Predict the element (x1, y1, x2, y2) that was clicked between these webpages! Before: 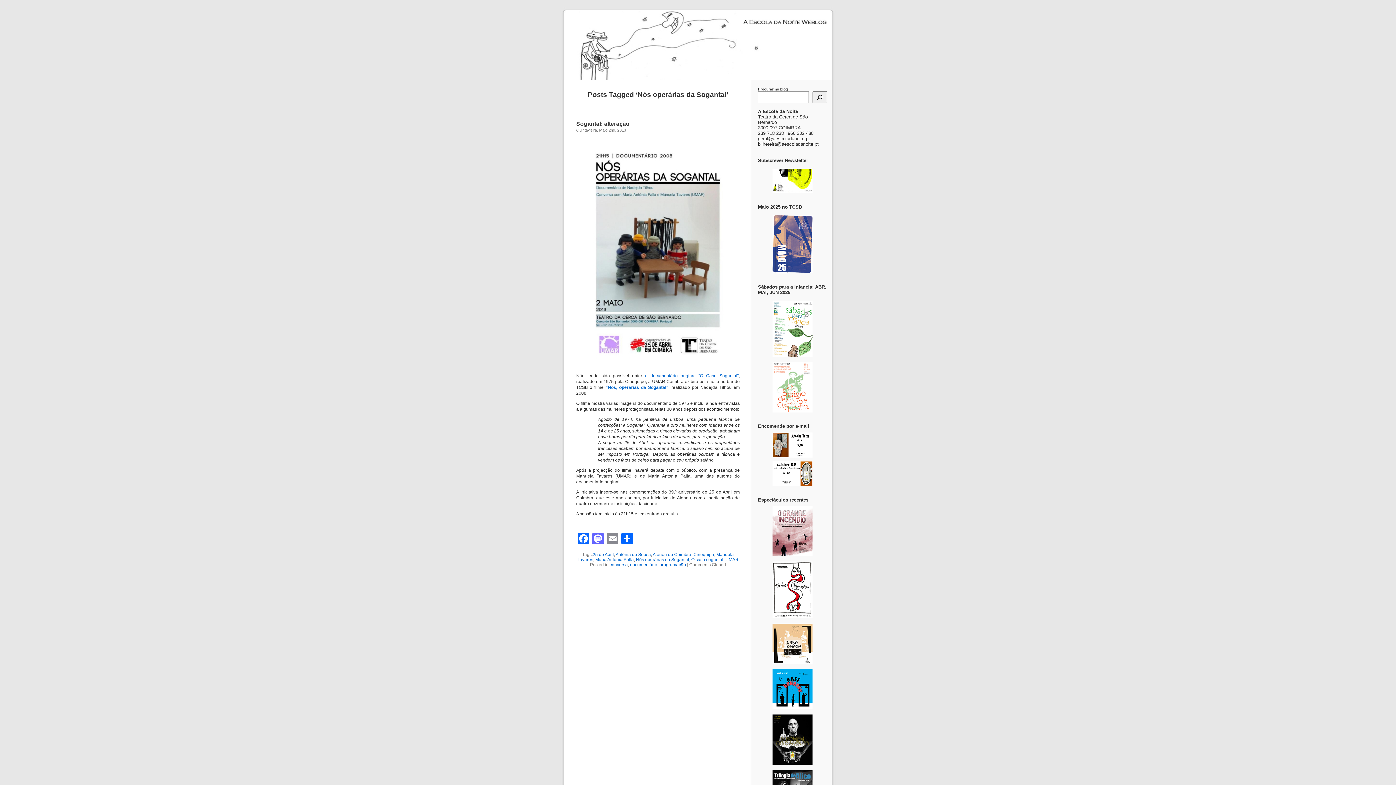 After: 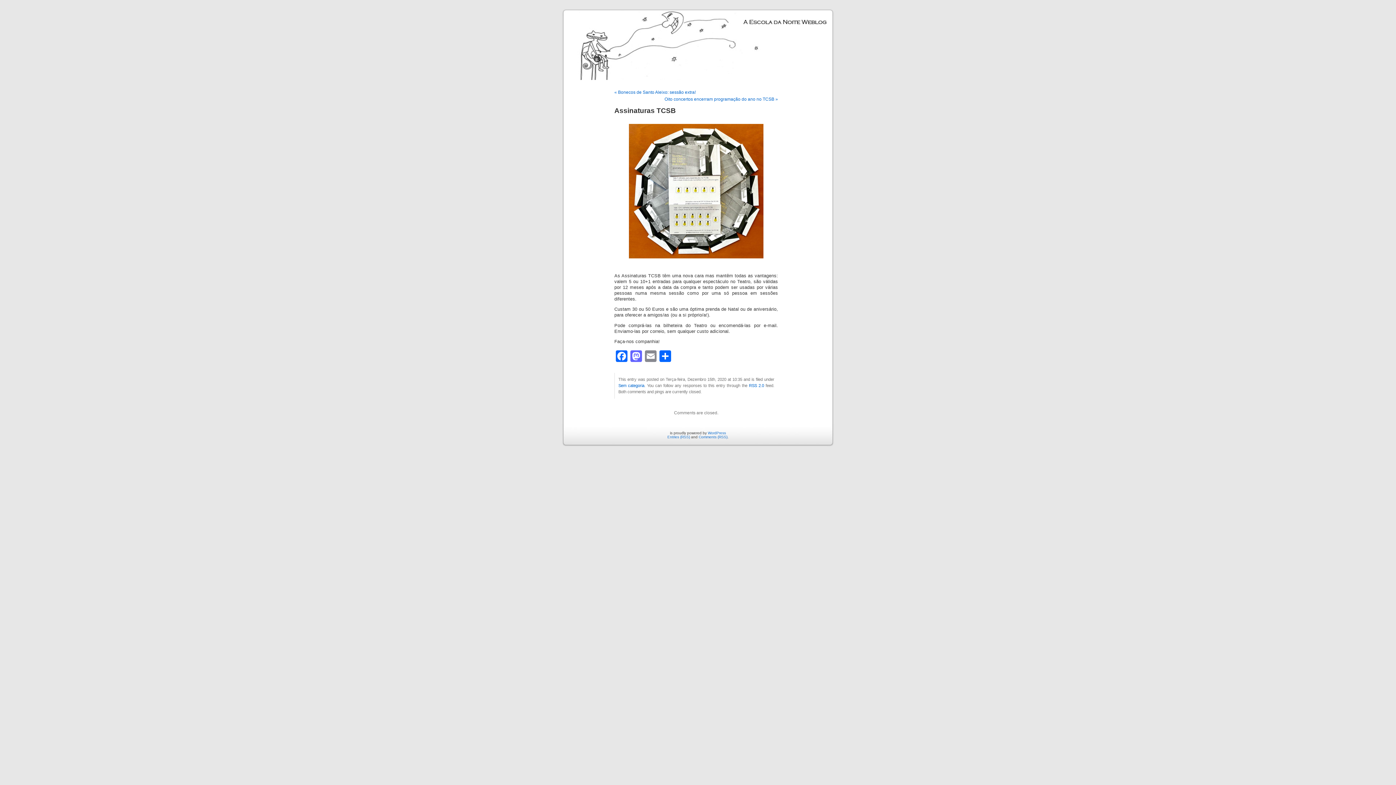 Action: bbox: (772, 461, 812, 486)